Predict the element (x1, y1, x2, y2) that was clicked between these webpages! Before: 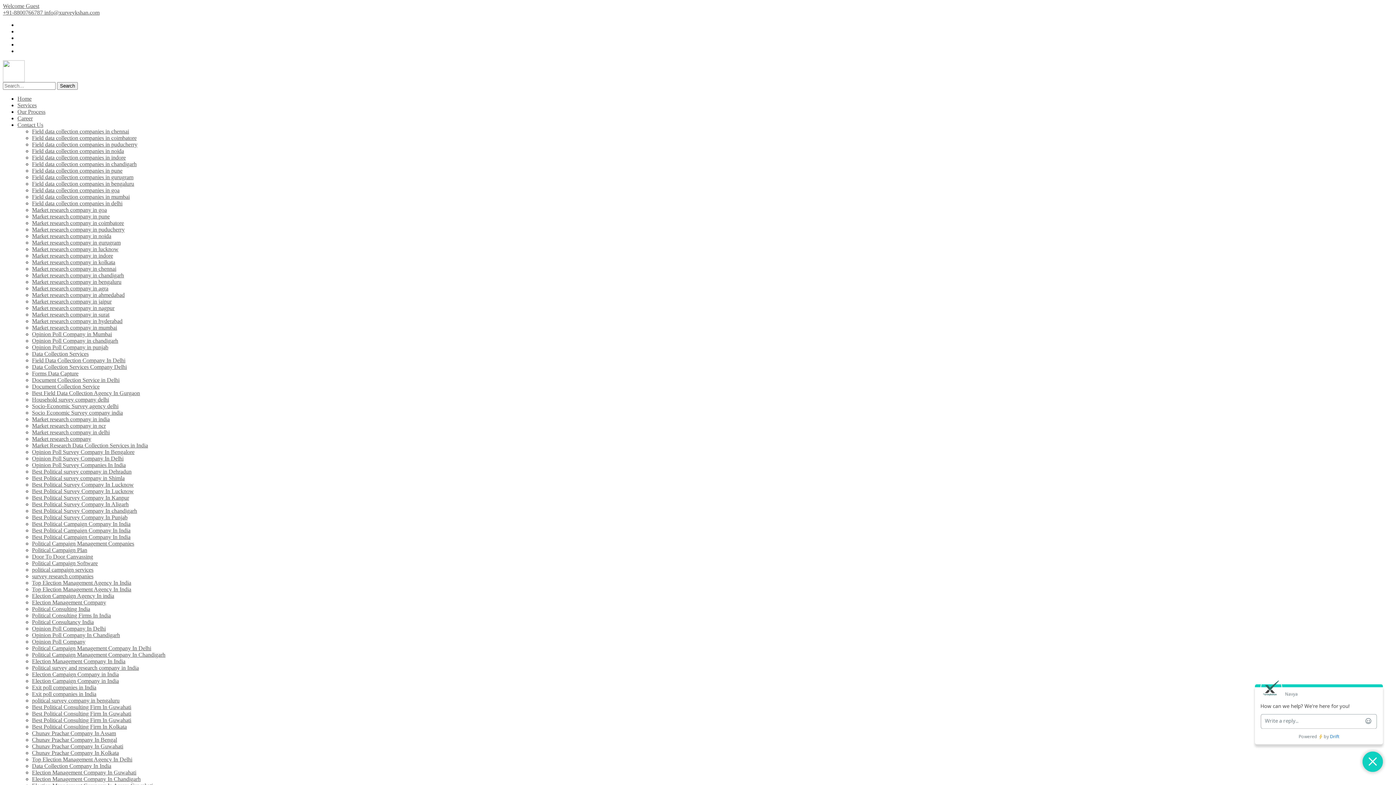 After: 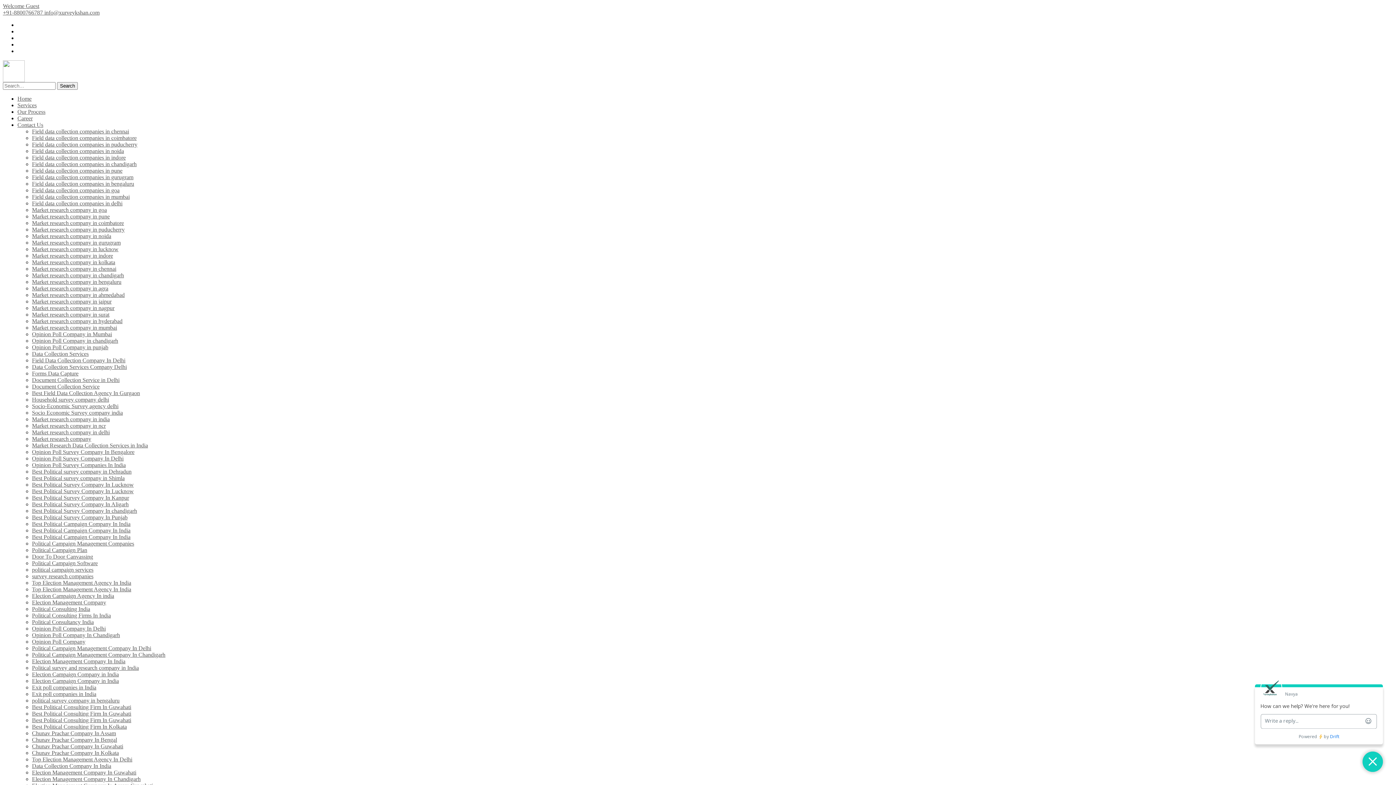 Action: label: Market research company in bengaluru bbox: (32, 278, 121, 285)